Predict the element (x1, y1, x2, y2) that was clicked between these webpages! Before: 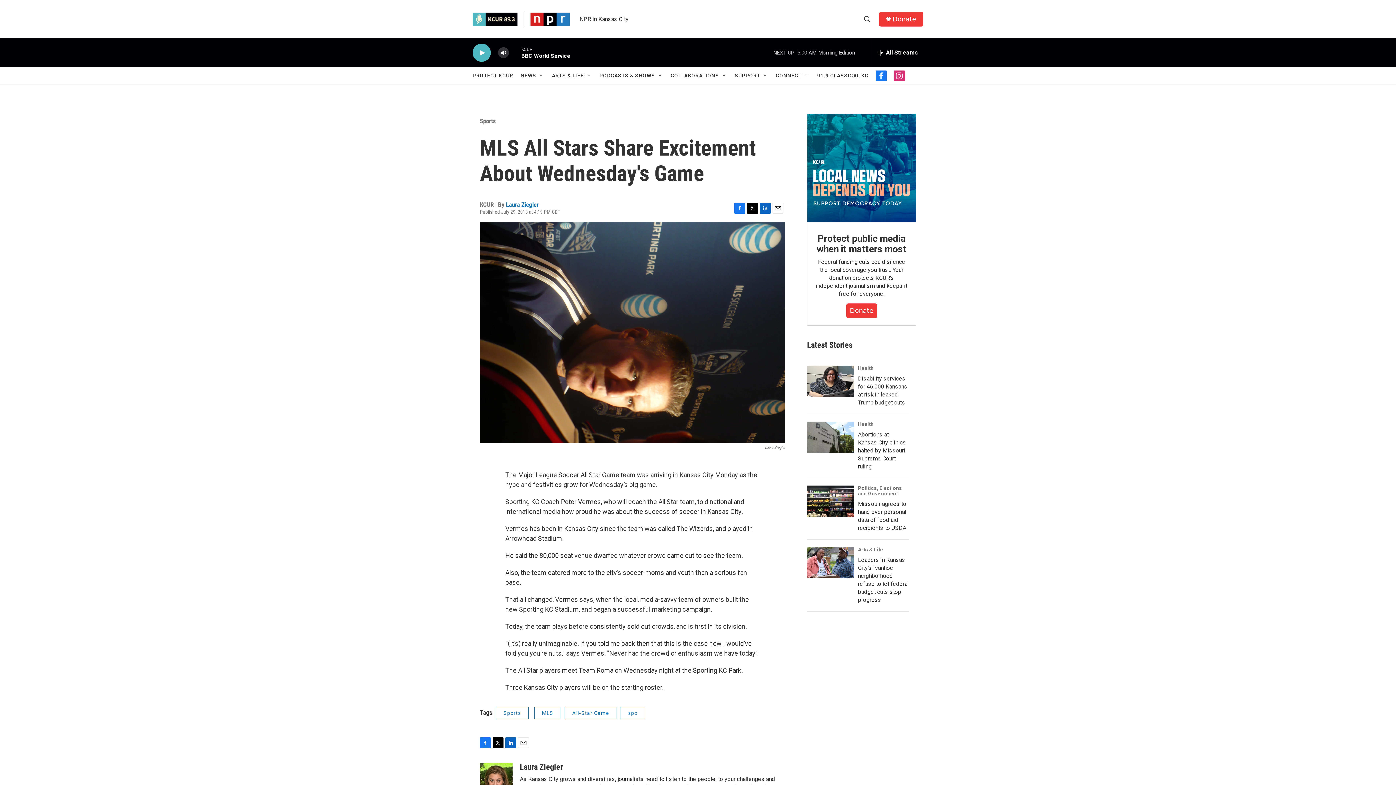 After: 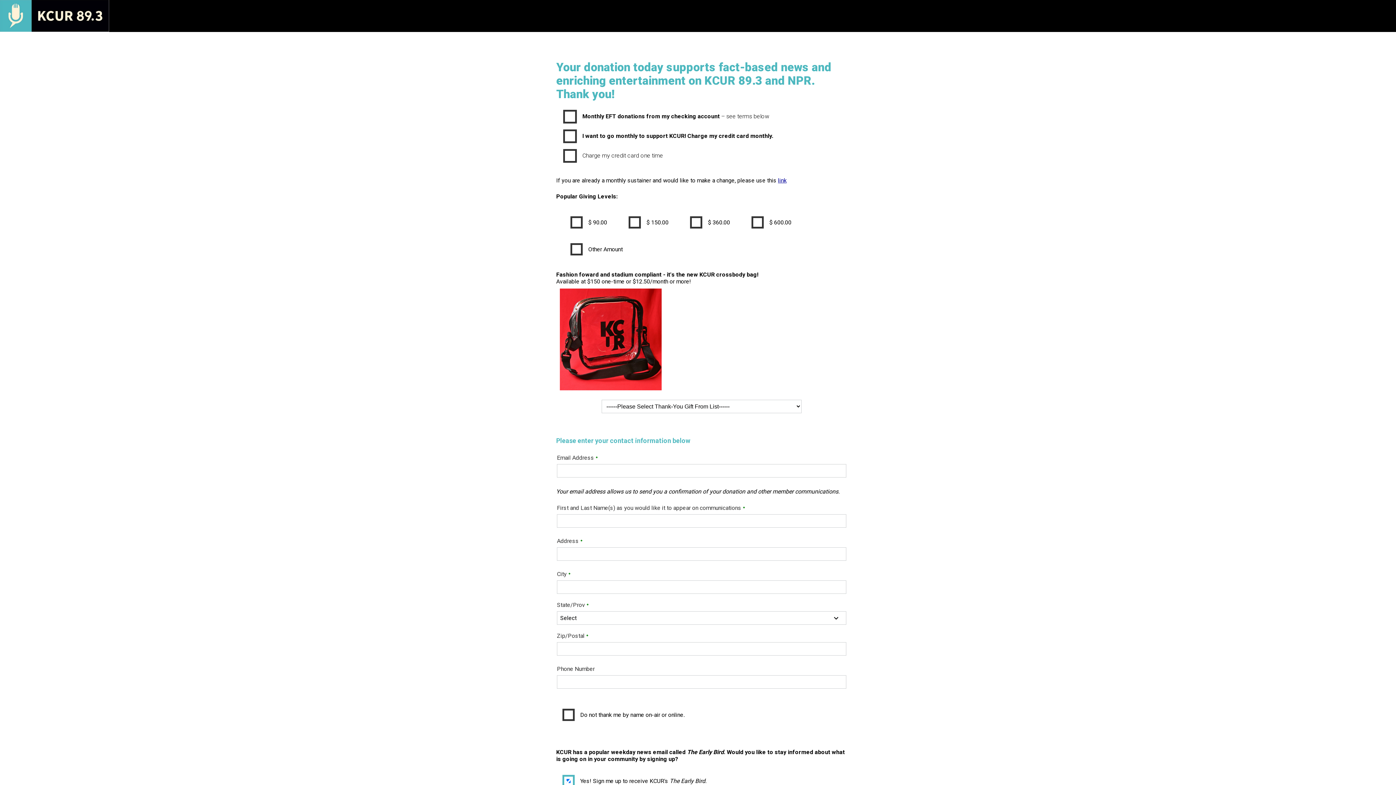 Action: bbox: (850, 306, 873, 314) label: Donate